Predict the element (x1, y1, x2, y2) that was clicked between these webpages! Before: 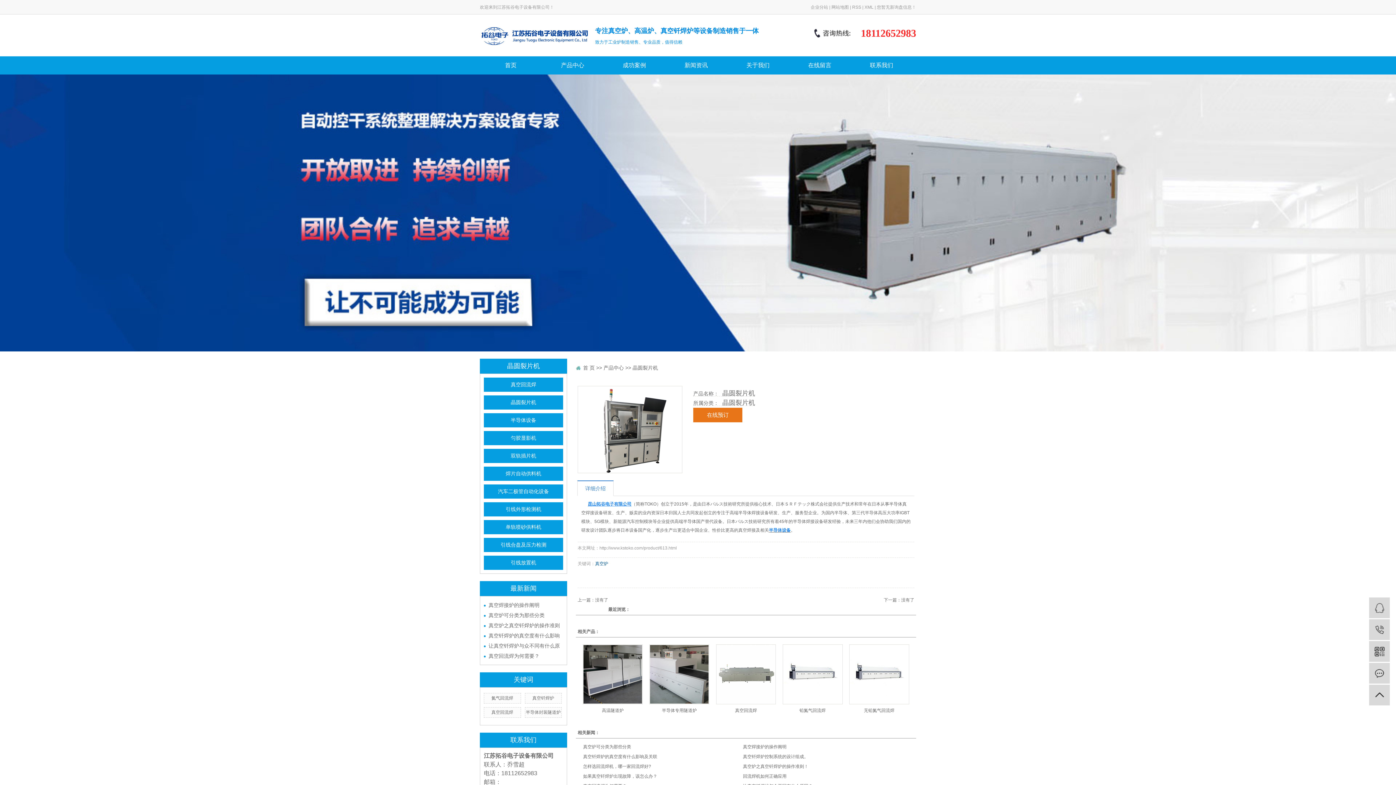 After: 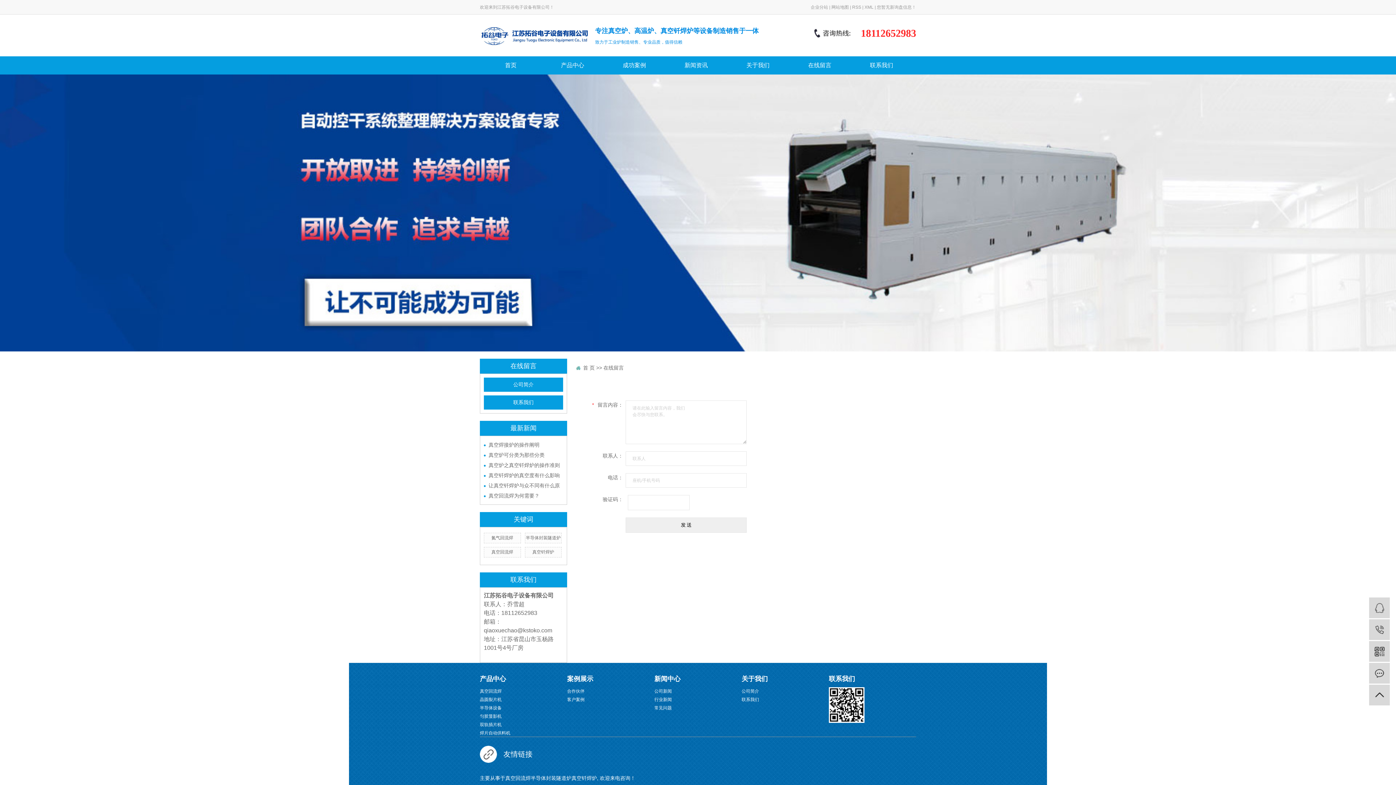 Action: bbox: (789, 56, 850, 74) label: 在线留言